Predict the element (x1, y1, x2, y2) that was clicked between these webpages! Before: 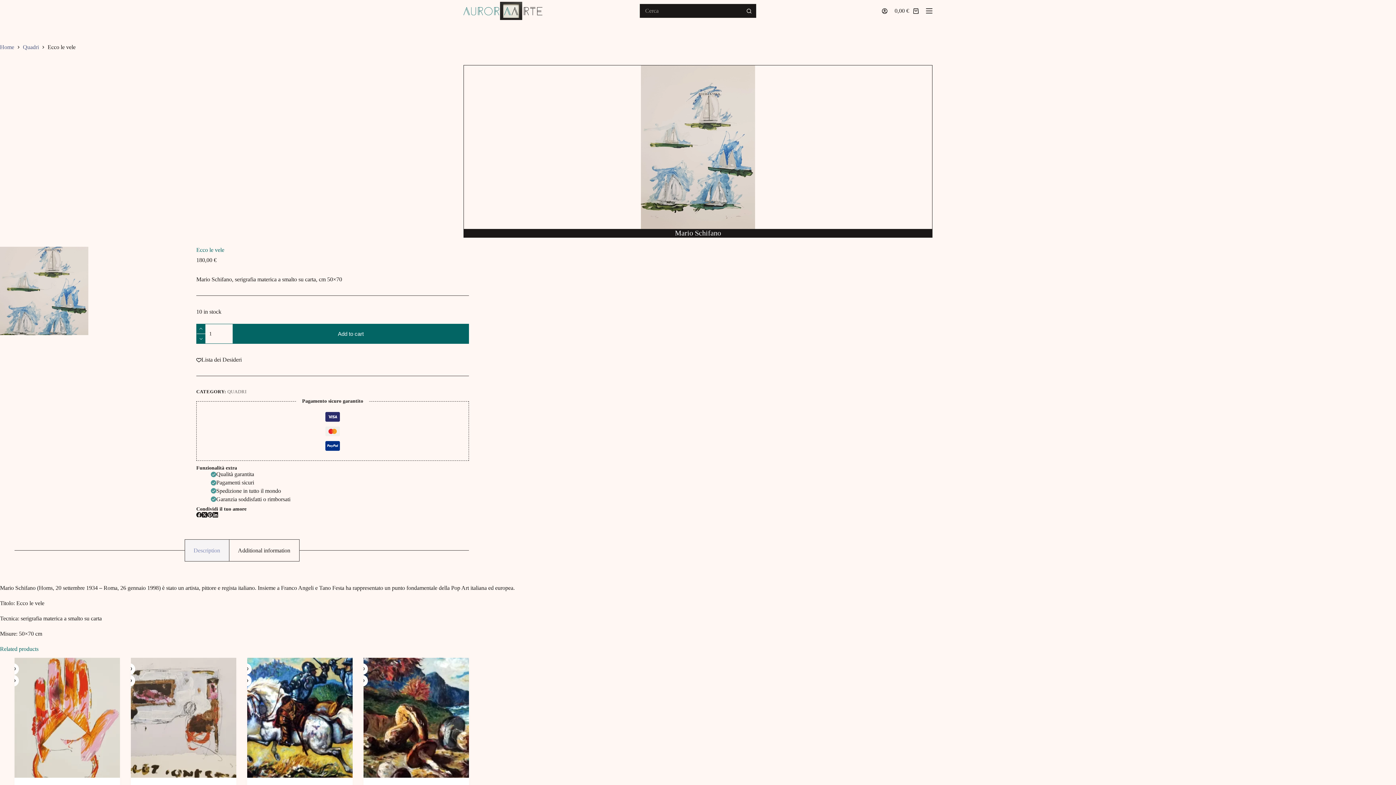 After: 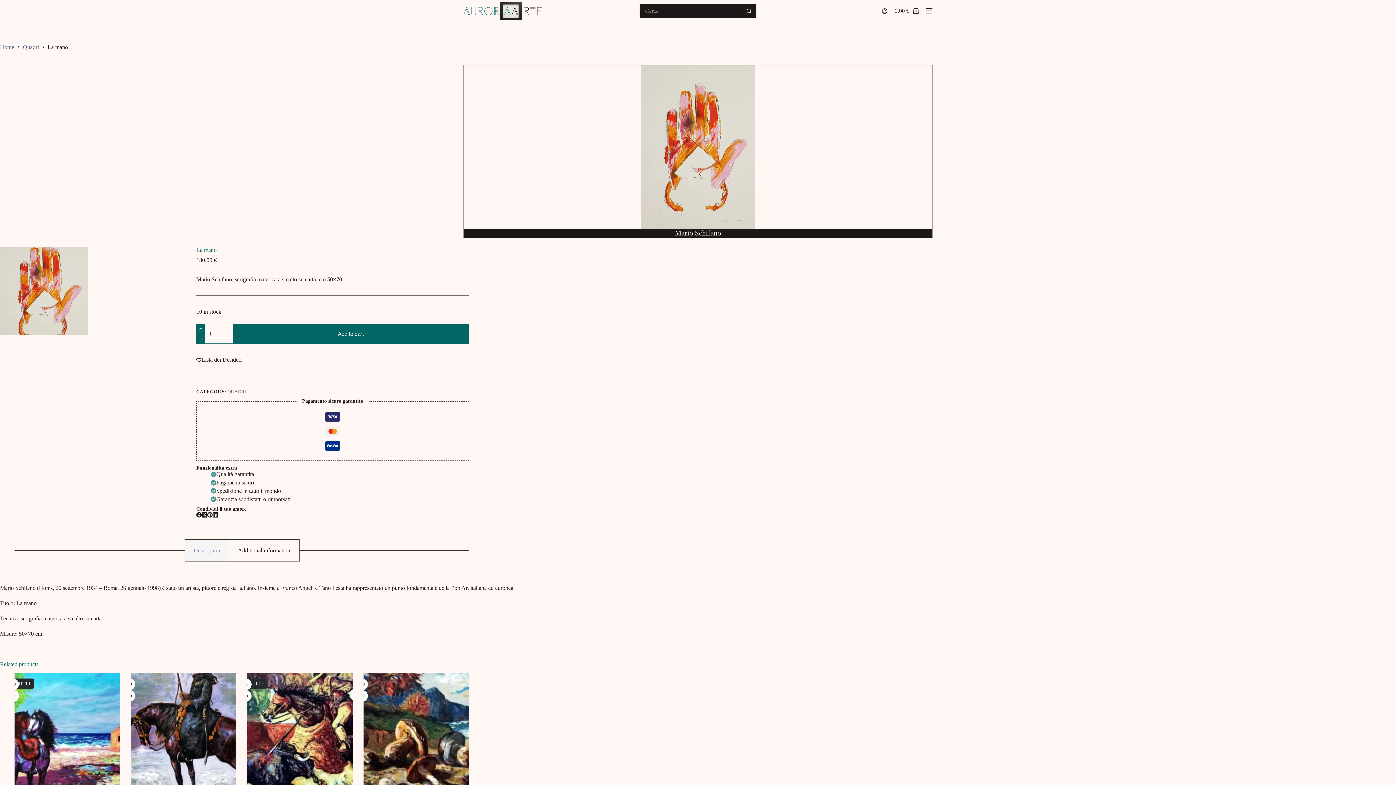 Action: label: La mano bbox: (7, 658, 127, 778)